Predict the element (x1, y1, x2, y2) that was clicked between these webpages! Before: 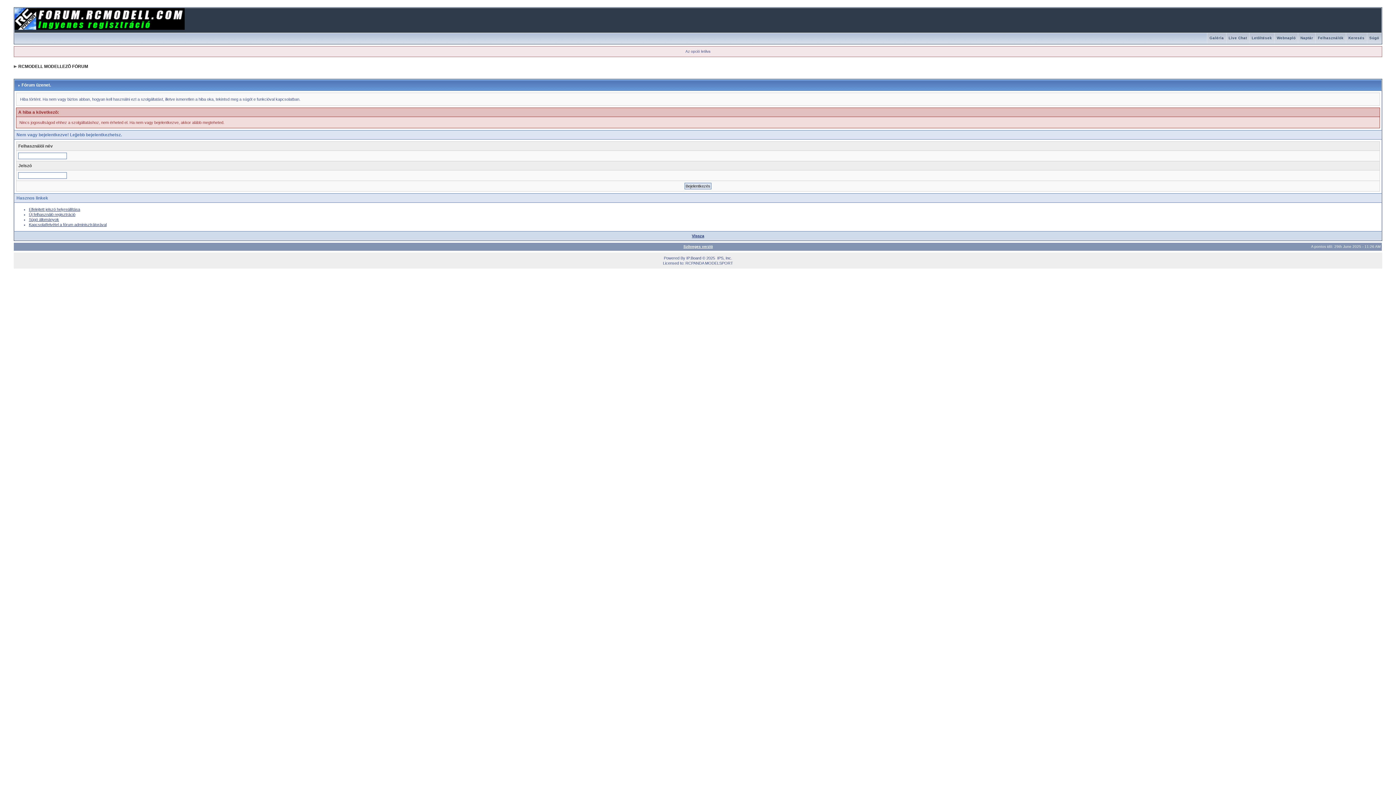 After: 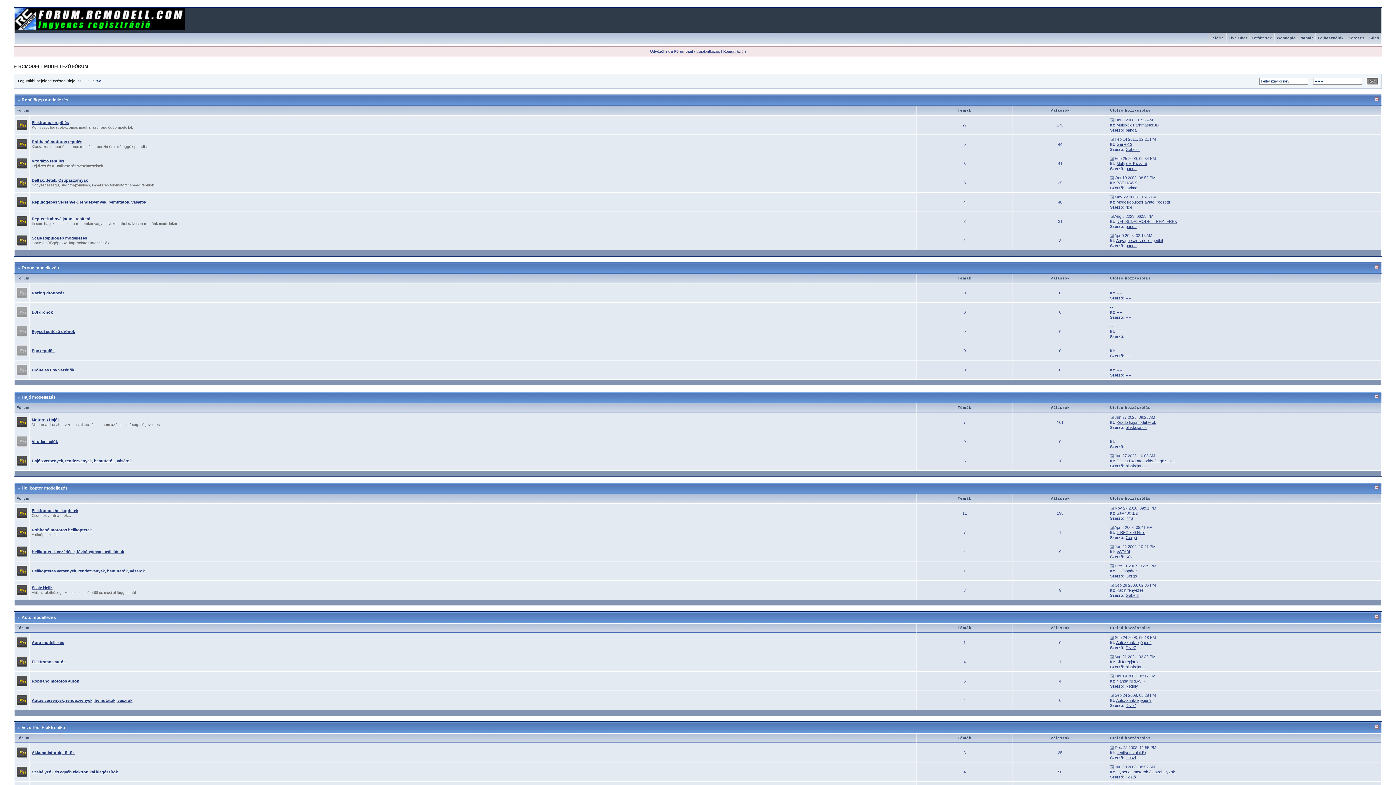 Action: bbox: (14, 8, 184, 12)